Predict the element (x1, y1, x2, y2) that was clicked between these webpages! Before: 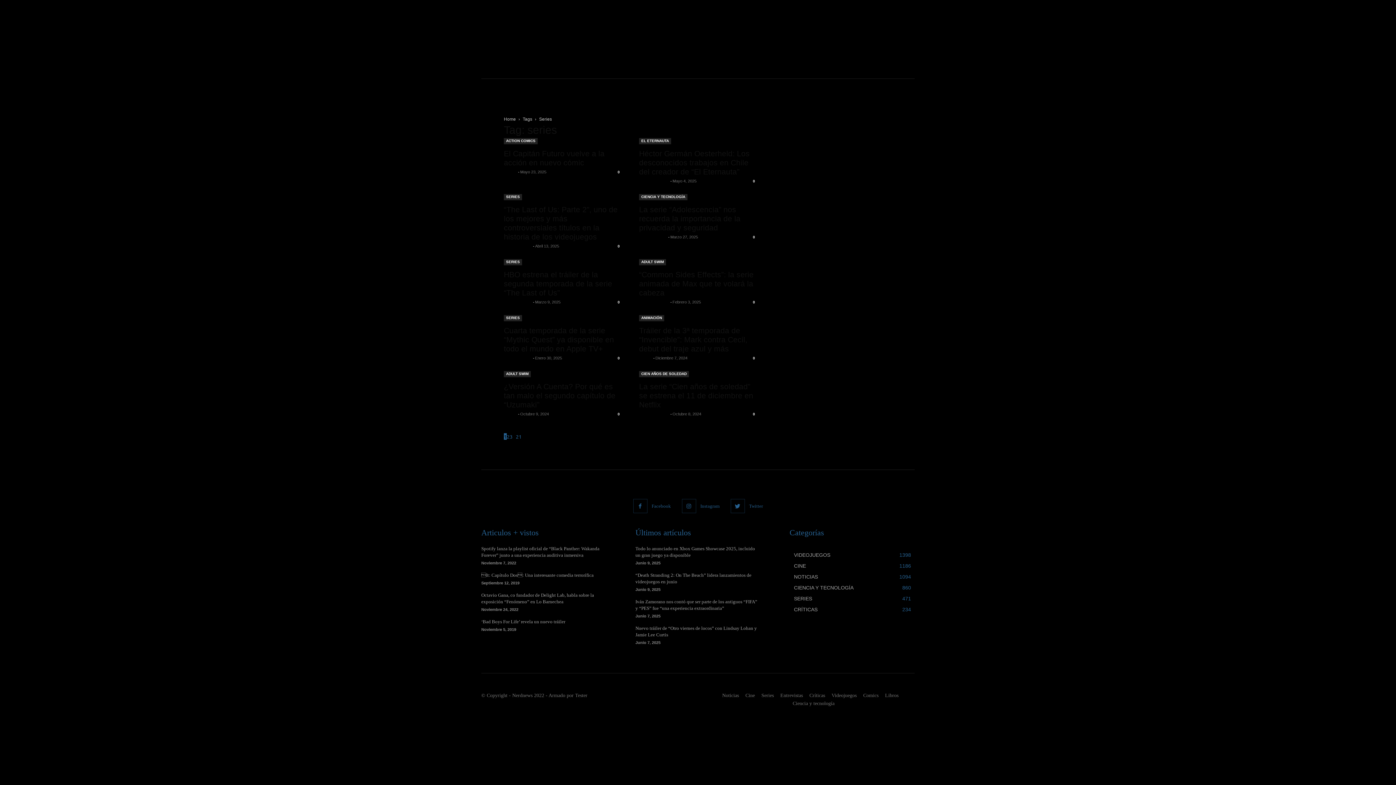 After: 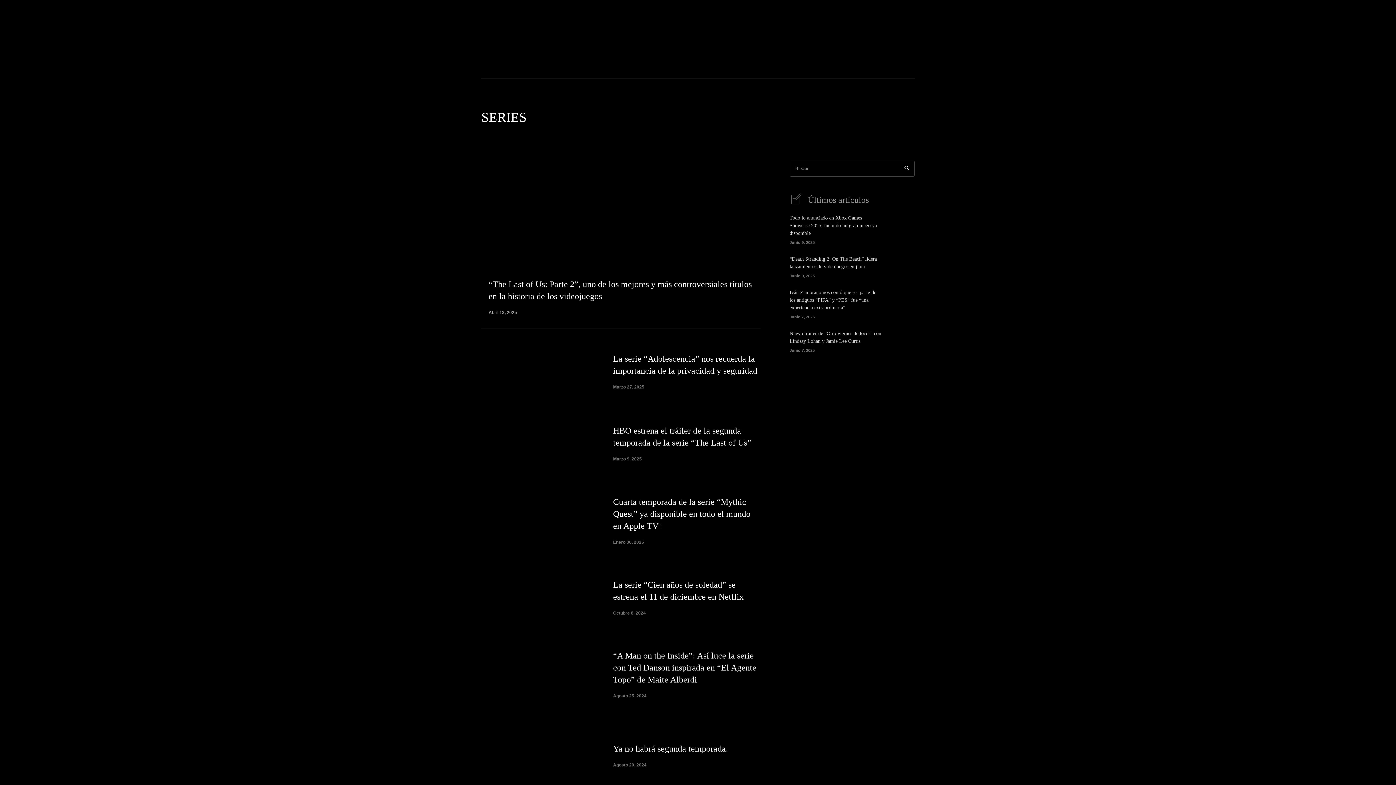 Action: bbox: (504, 315, 522, 321) label: SERIES